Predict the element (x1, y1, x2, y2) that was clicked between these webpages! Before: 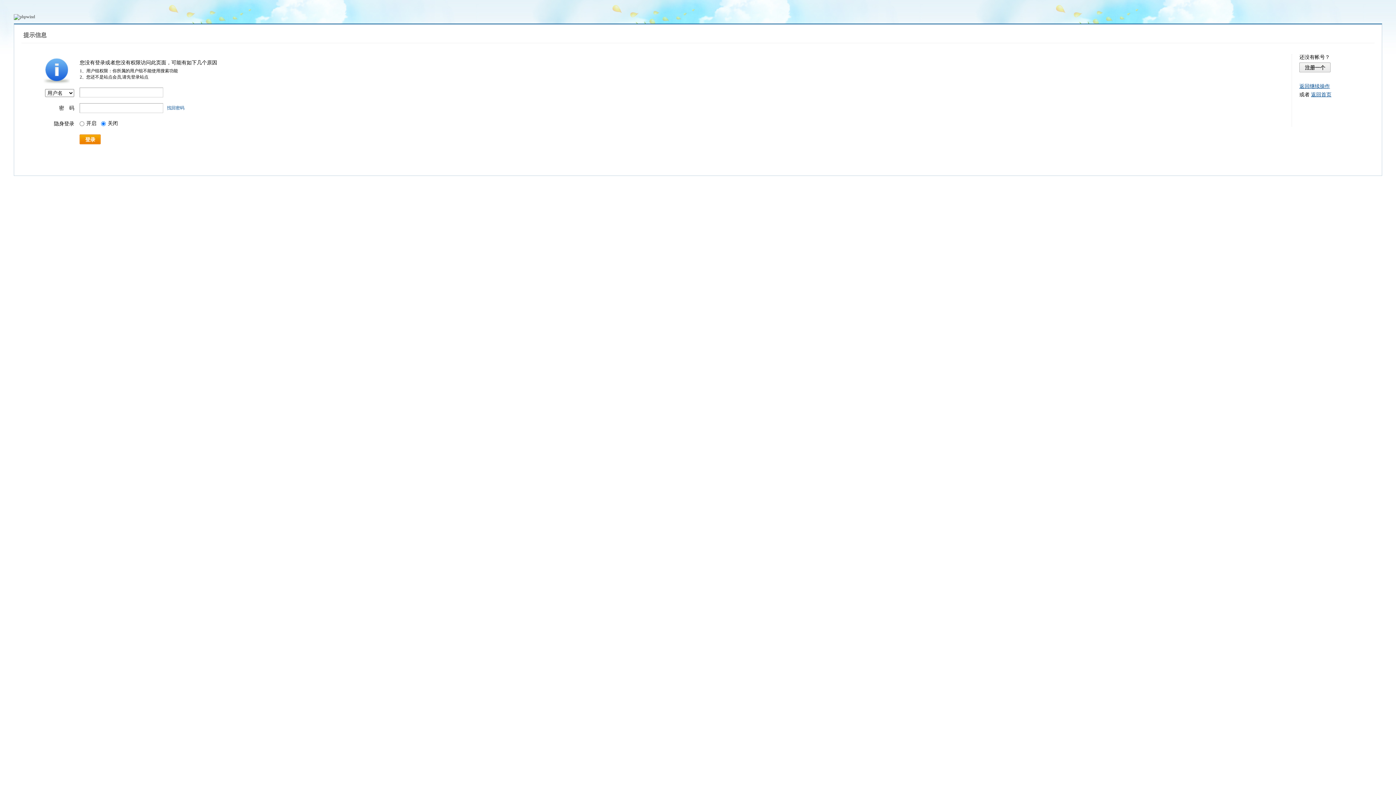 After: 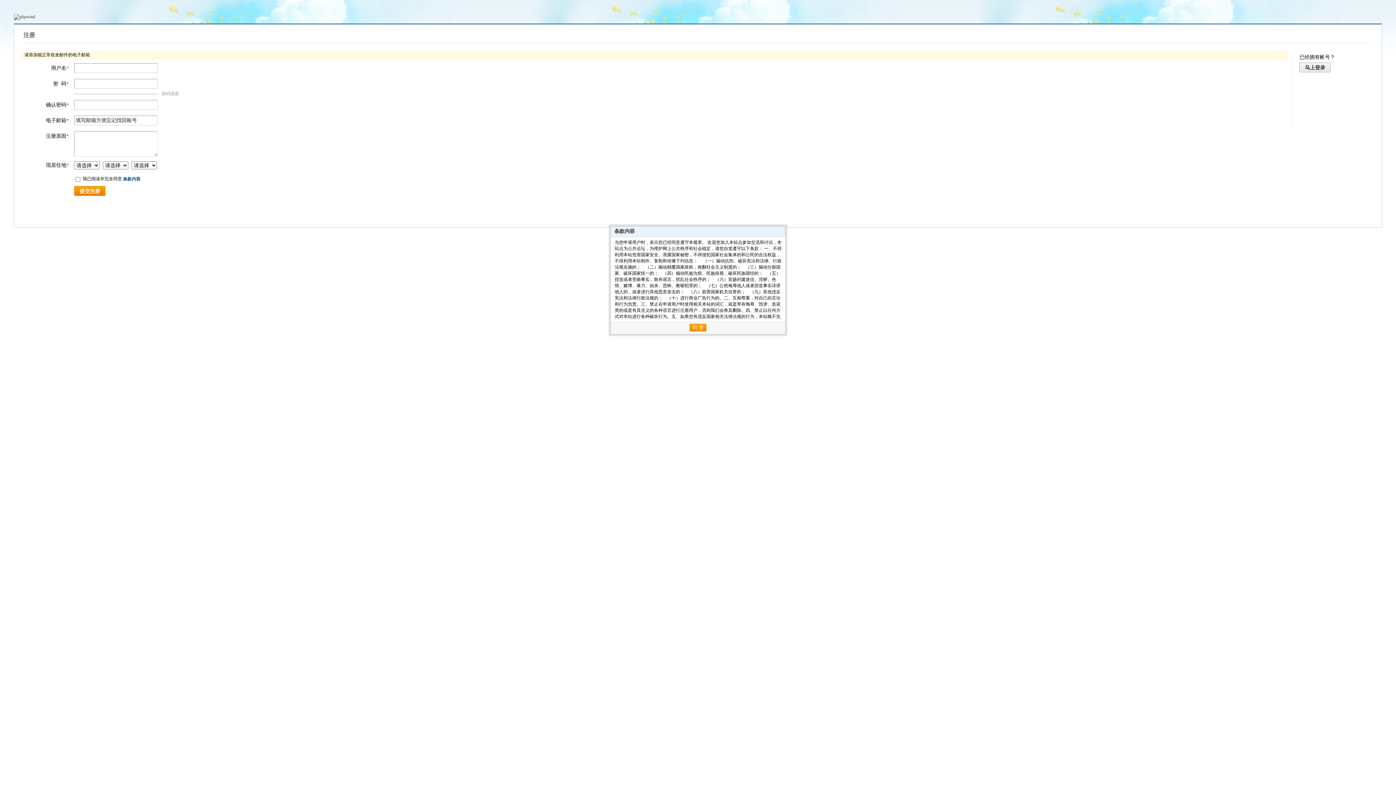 Action: label: 注册一个 bbox: (1299, 62, 1331, 72)